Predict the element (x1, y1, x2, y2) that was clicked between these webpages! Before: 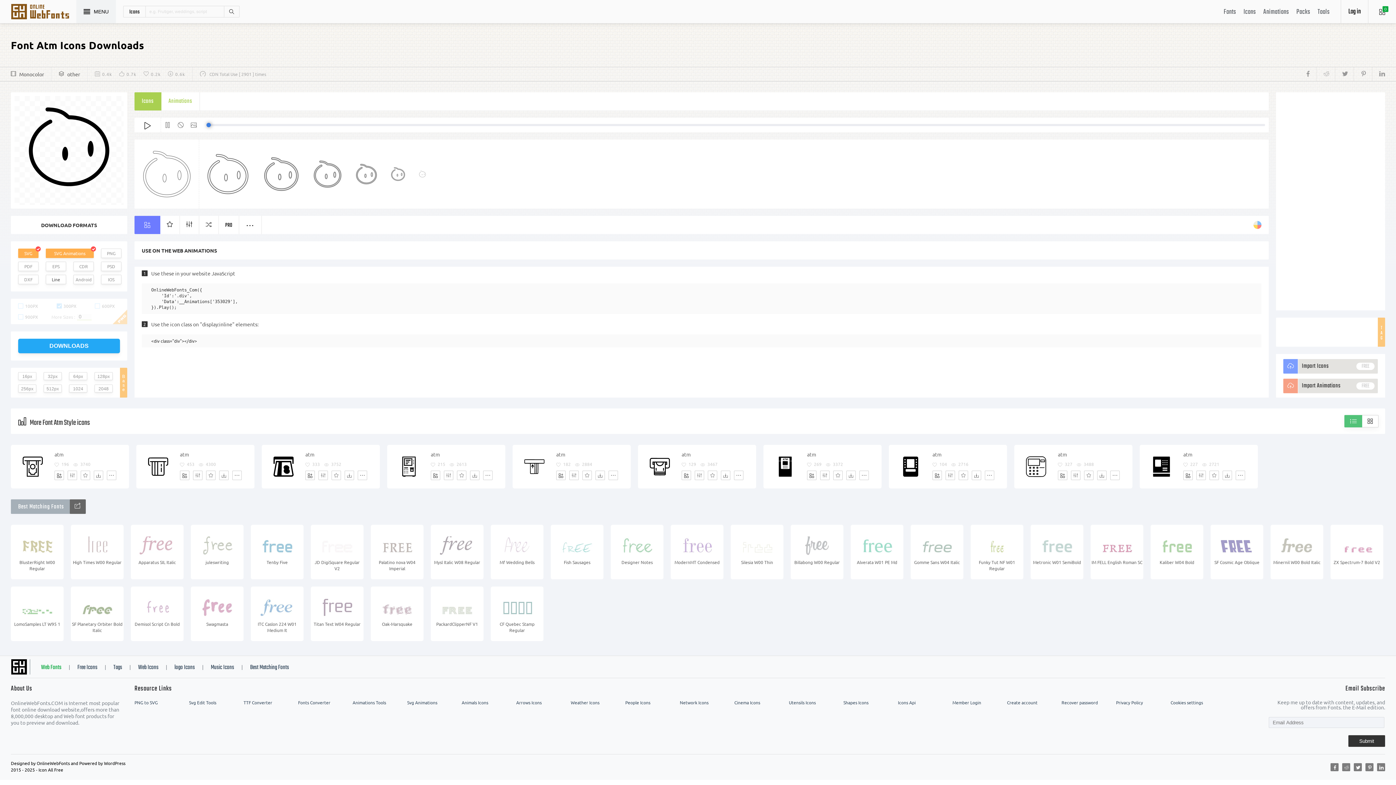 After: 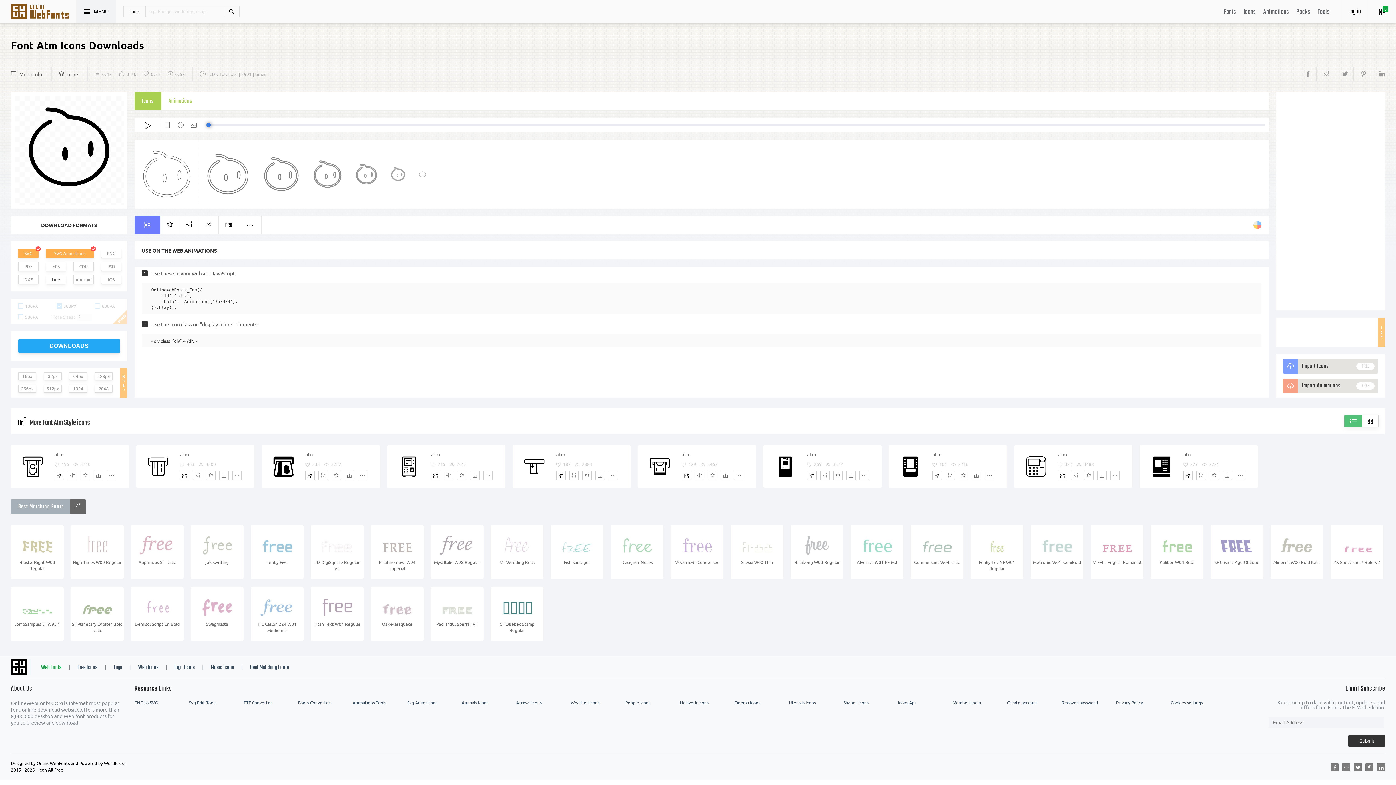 Action: bbox: (491, 591, 542, 638) label: CF Quebec Stamp Regular